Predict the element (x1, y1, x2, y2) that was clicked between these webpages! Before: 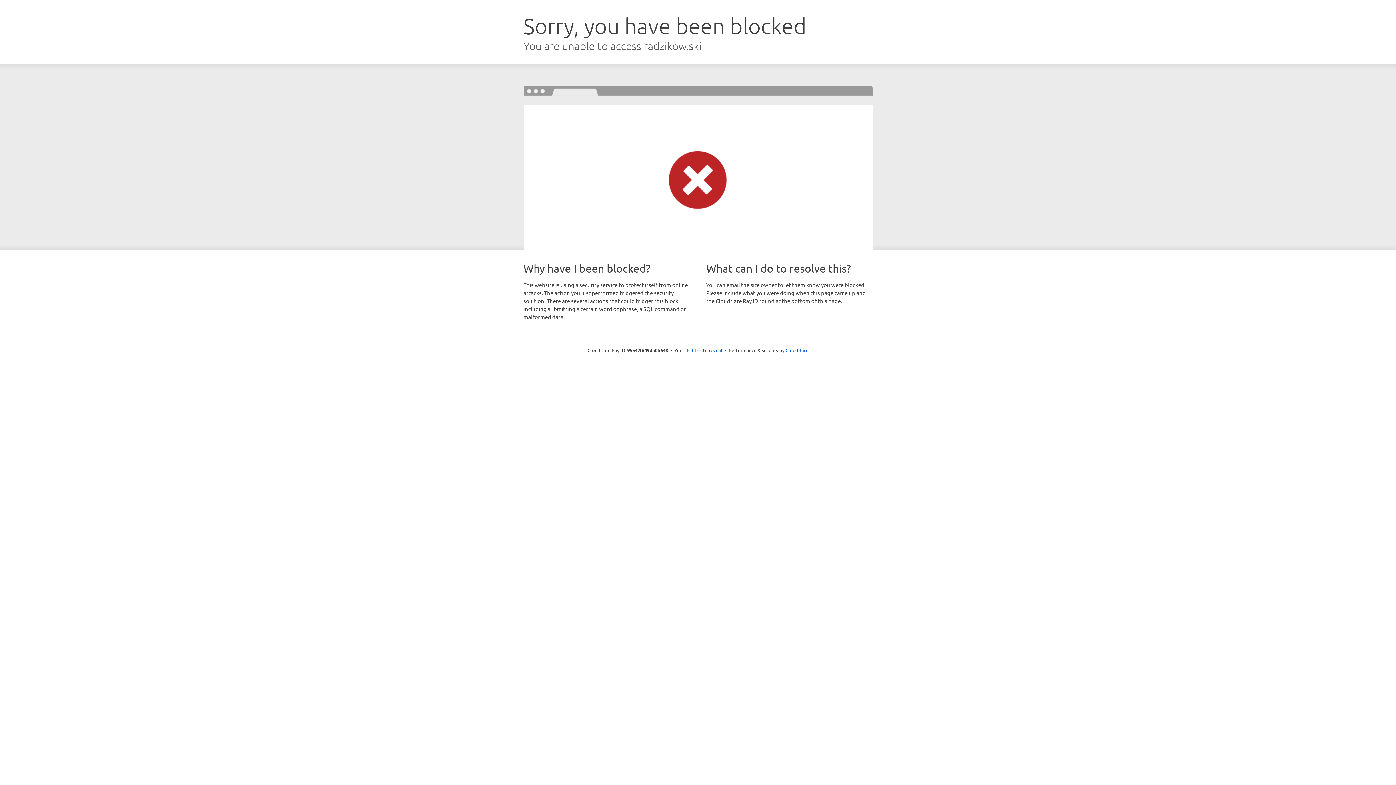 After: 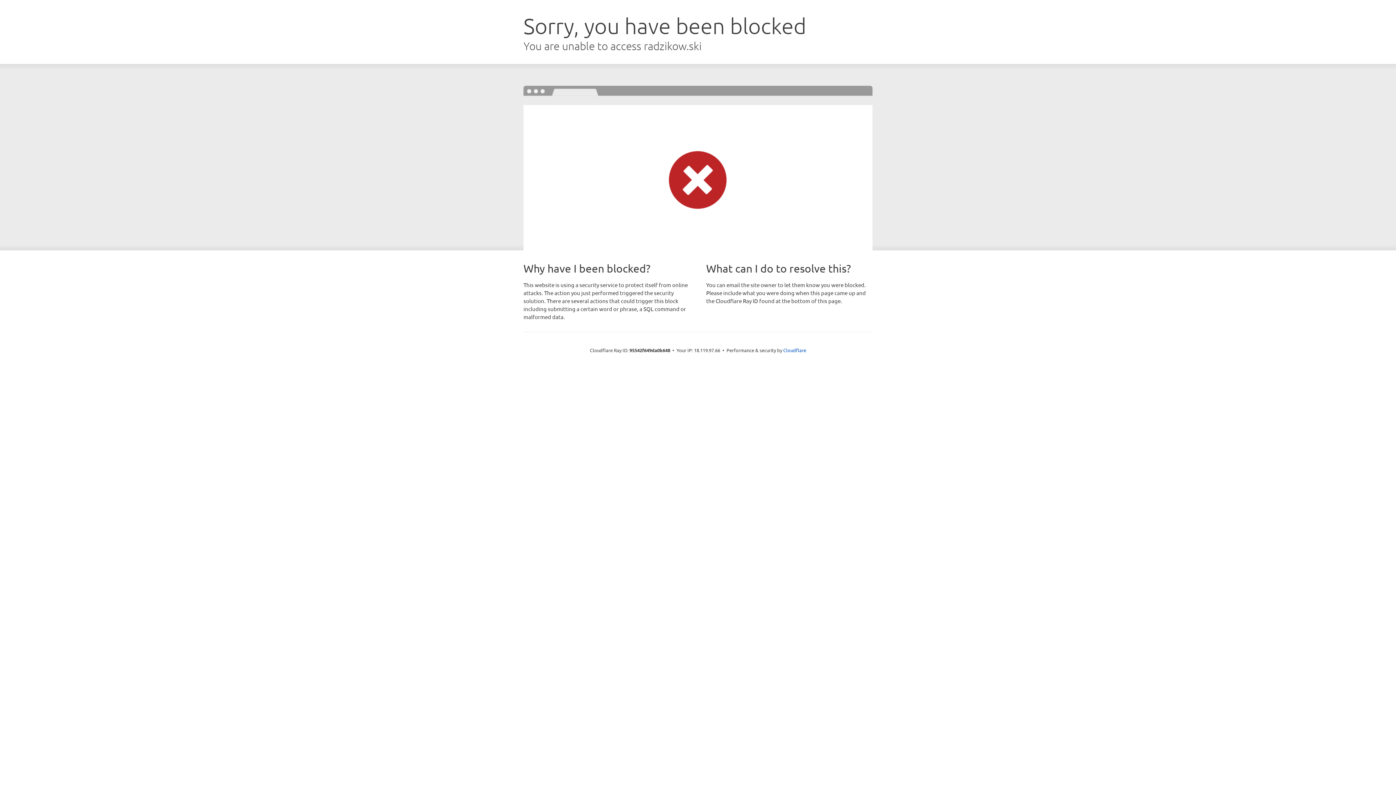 Action: bbox: (692, 346, 722, 353) label: Click to reveal